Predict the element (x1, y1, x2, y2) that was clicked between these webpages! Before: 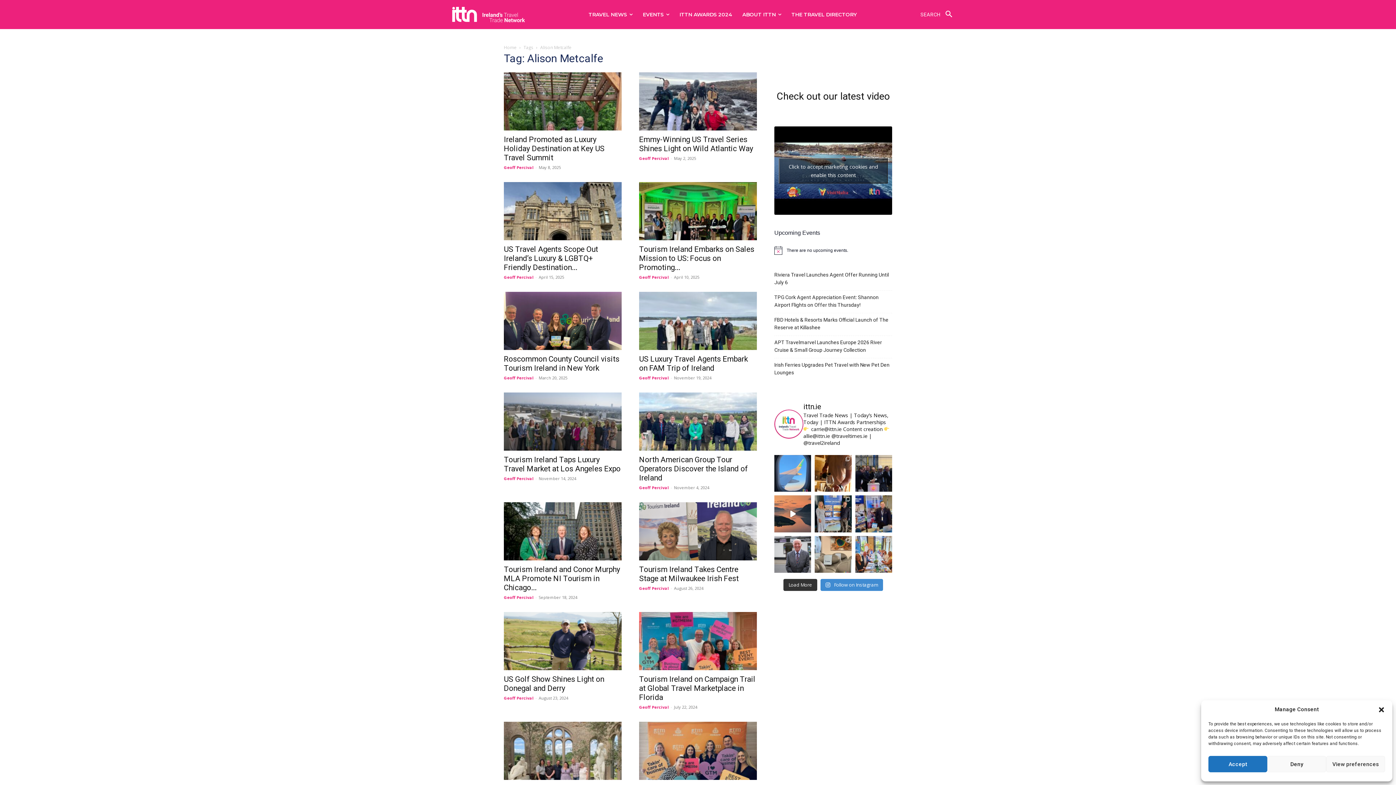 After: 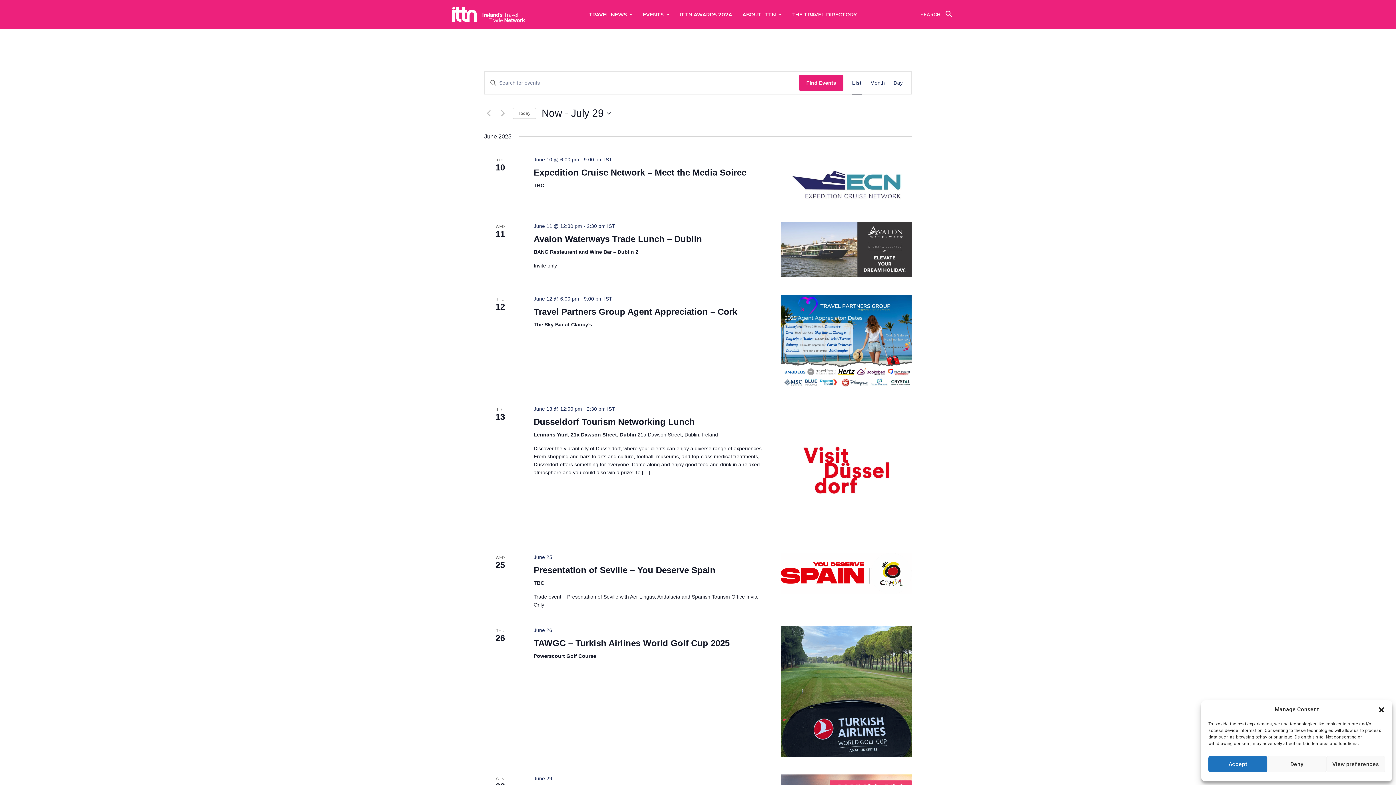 Action: label: EVENTS bbox: (637, 0, 674, 29)